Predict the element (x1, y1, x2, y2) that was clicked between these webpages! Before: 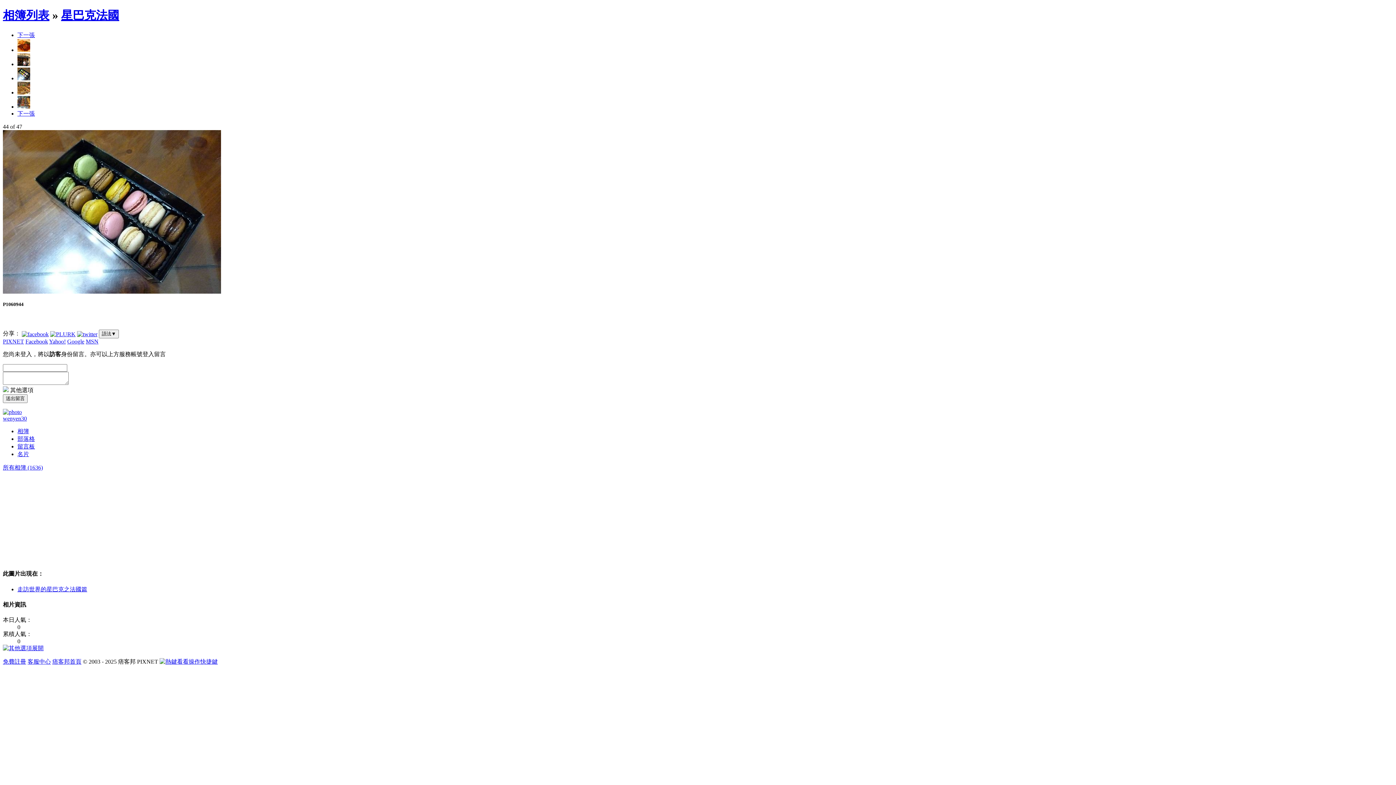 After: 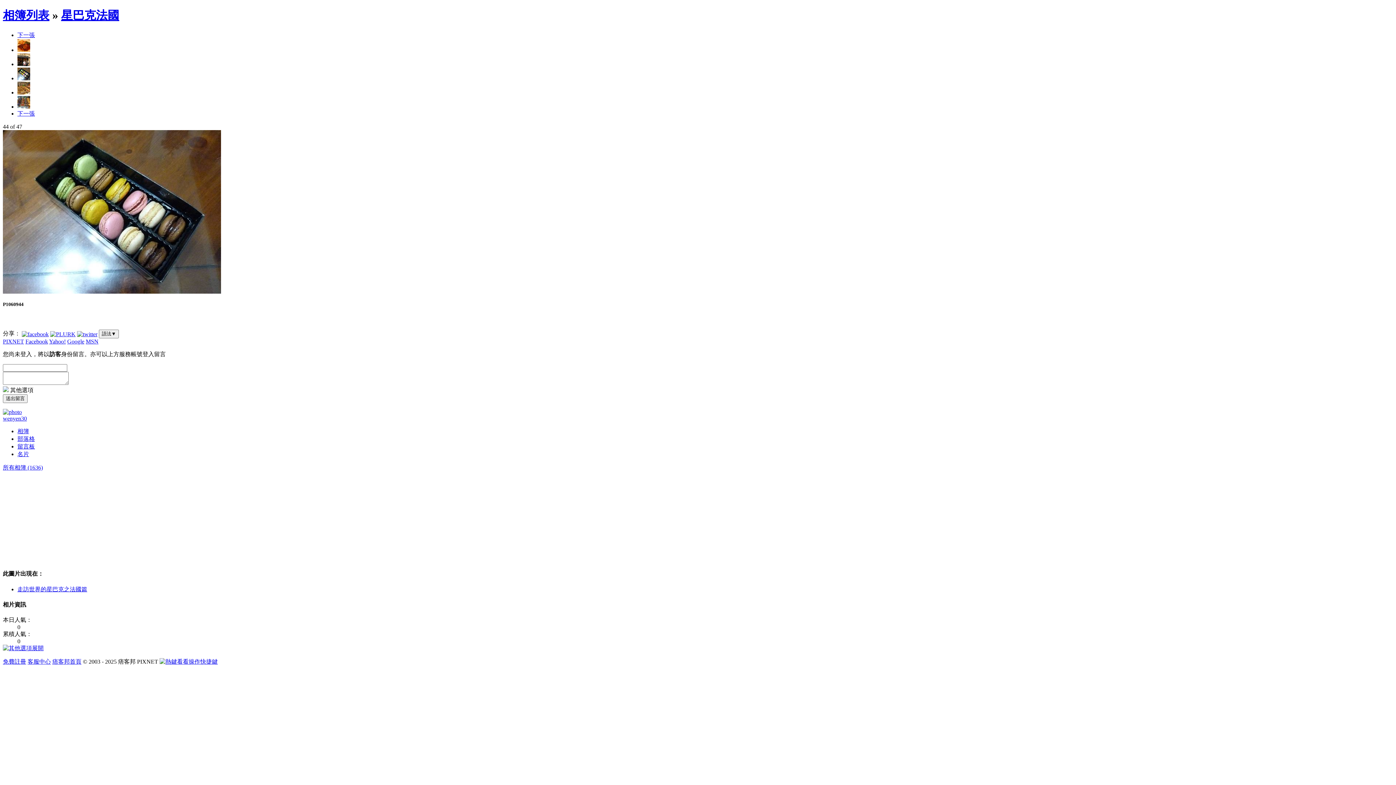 Action: label: 免費註冊 bbox: (2, 659, 26, 665)